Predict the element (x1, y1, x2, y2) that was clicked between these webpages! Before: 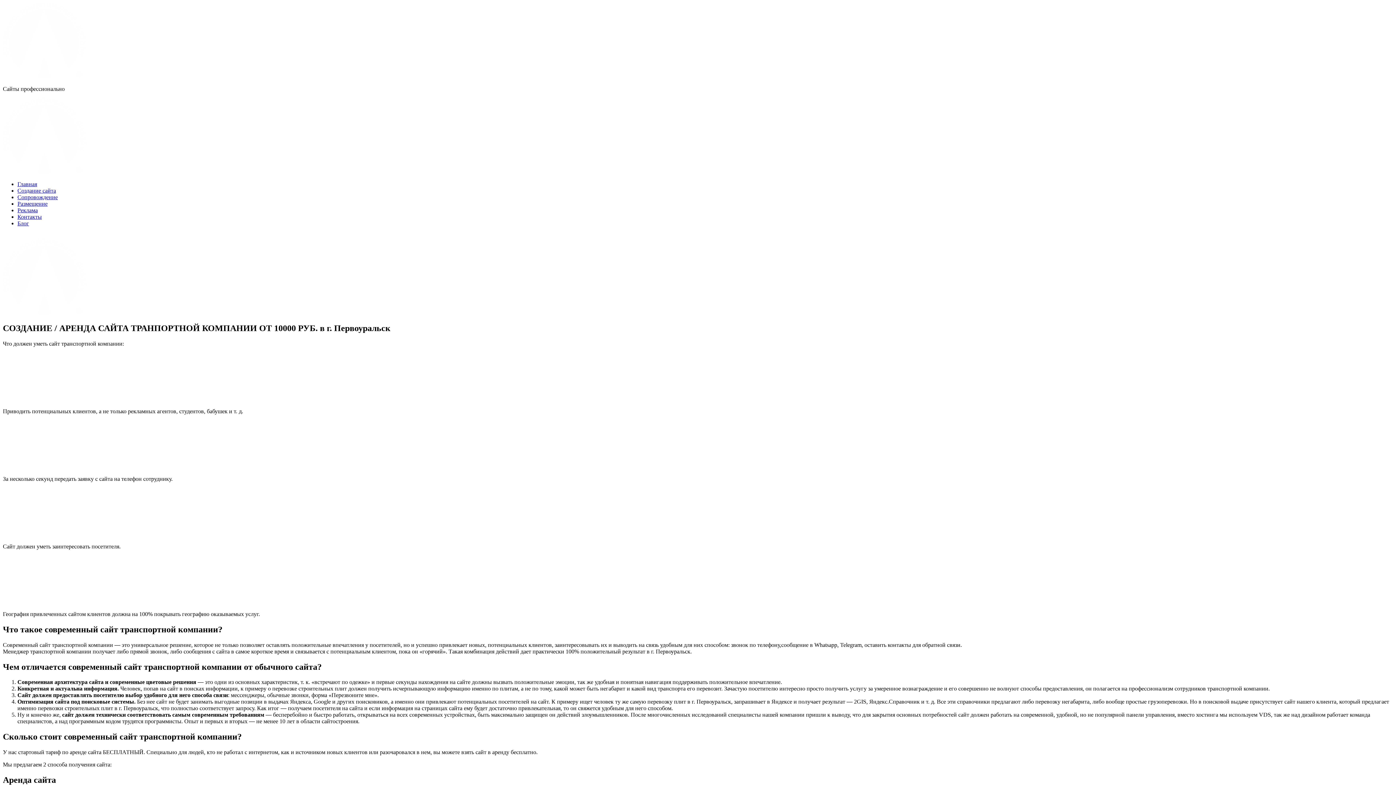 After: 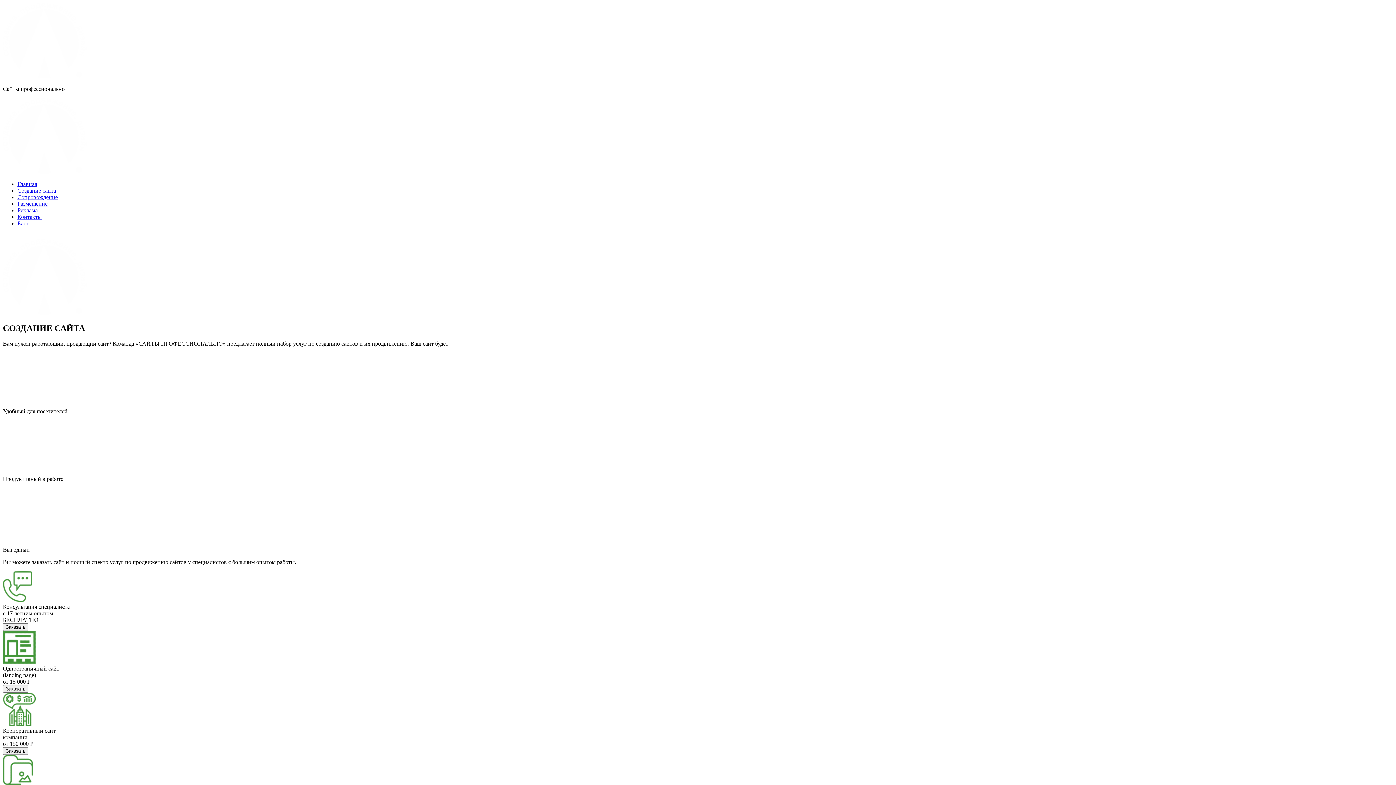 Action: bbox: (17, 187, 56, 193) label: Создание сайта